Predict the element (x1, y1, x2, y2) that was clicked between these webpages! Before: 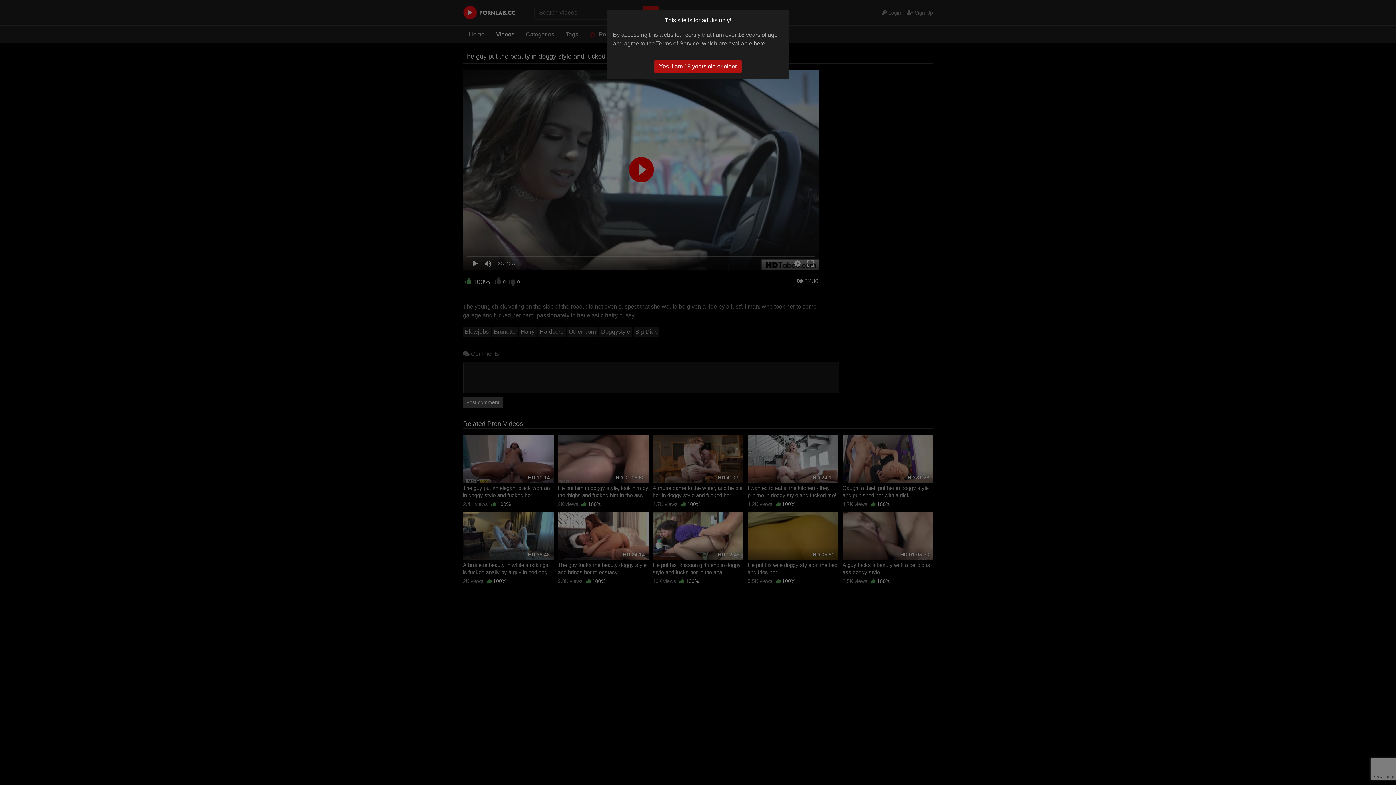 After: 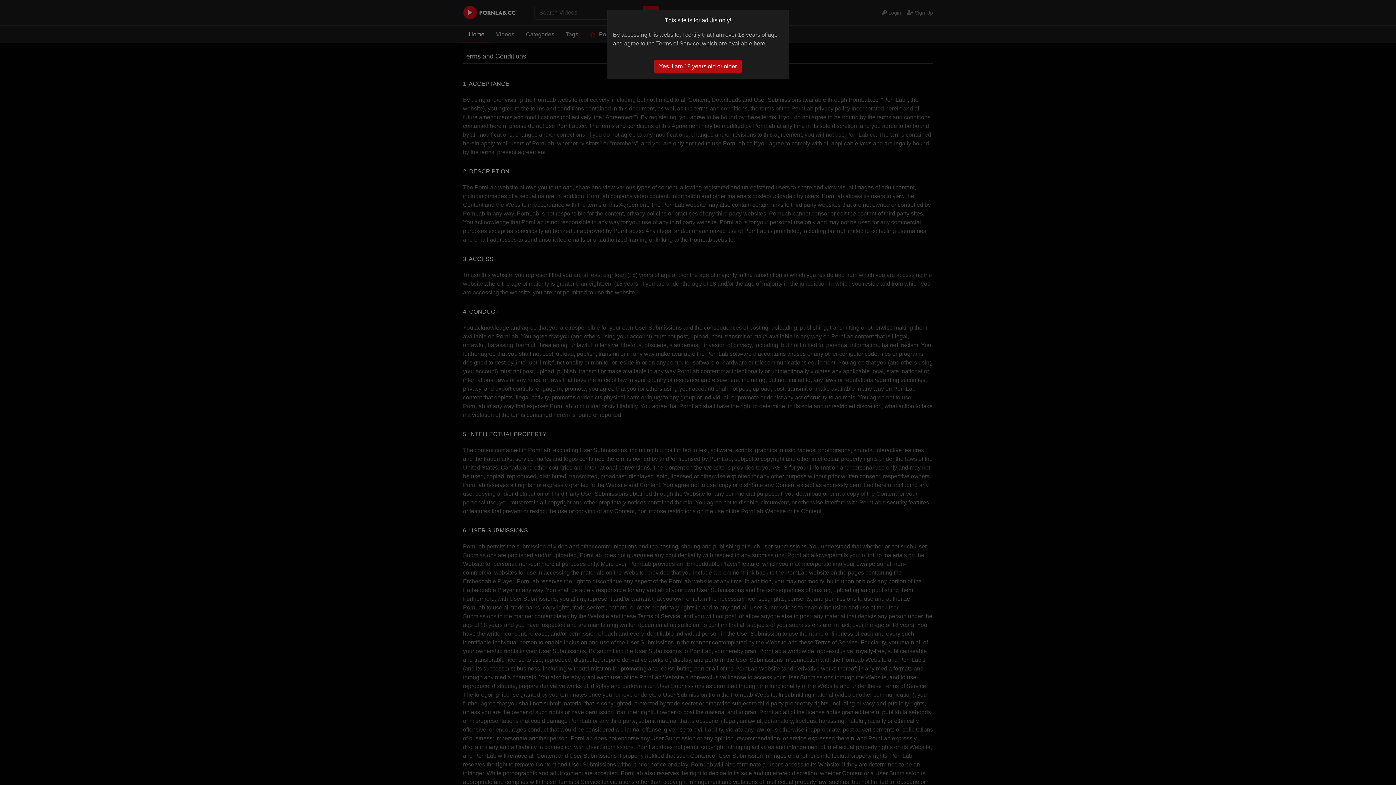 Action: bbox: (753, 39, 765, 45) label: here